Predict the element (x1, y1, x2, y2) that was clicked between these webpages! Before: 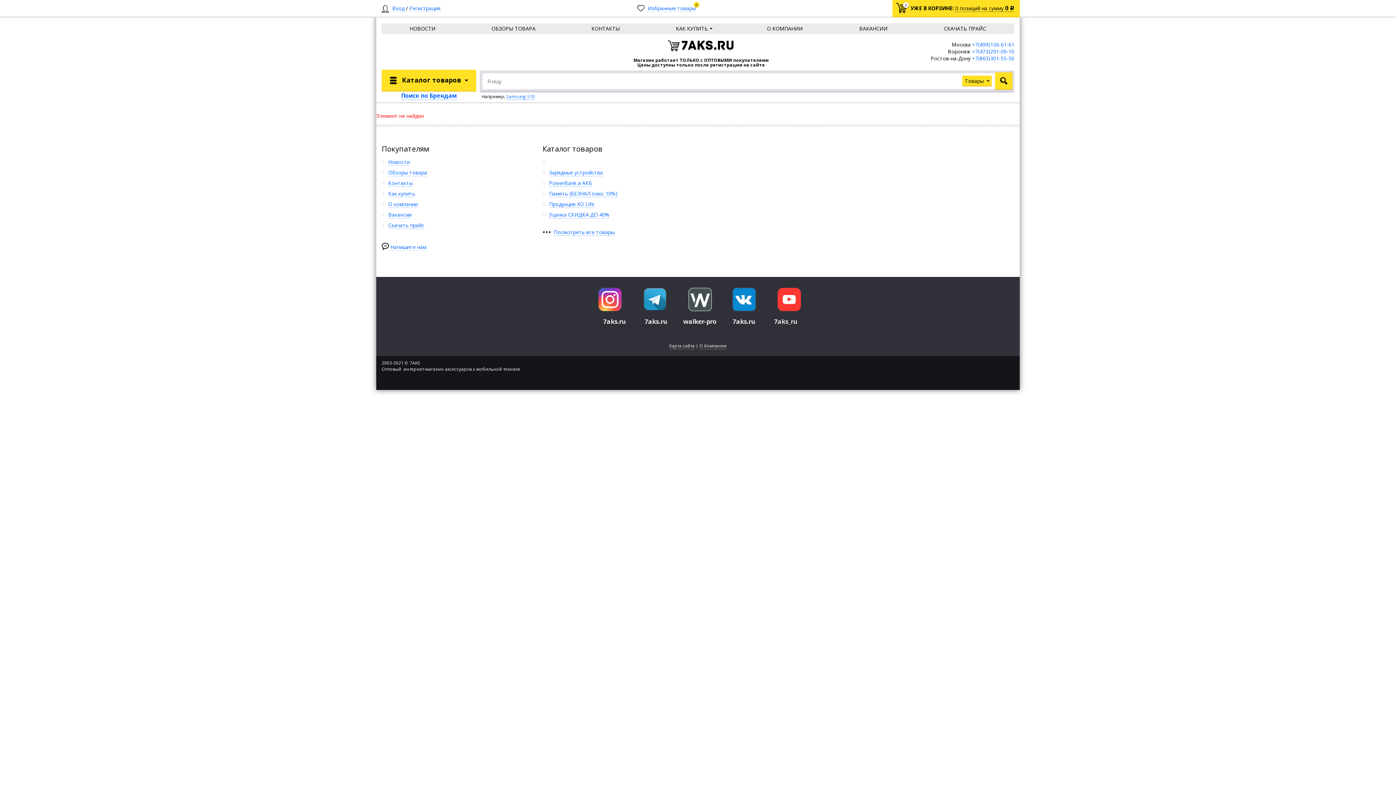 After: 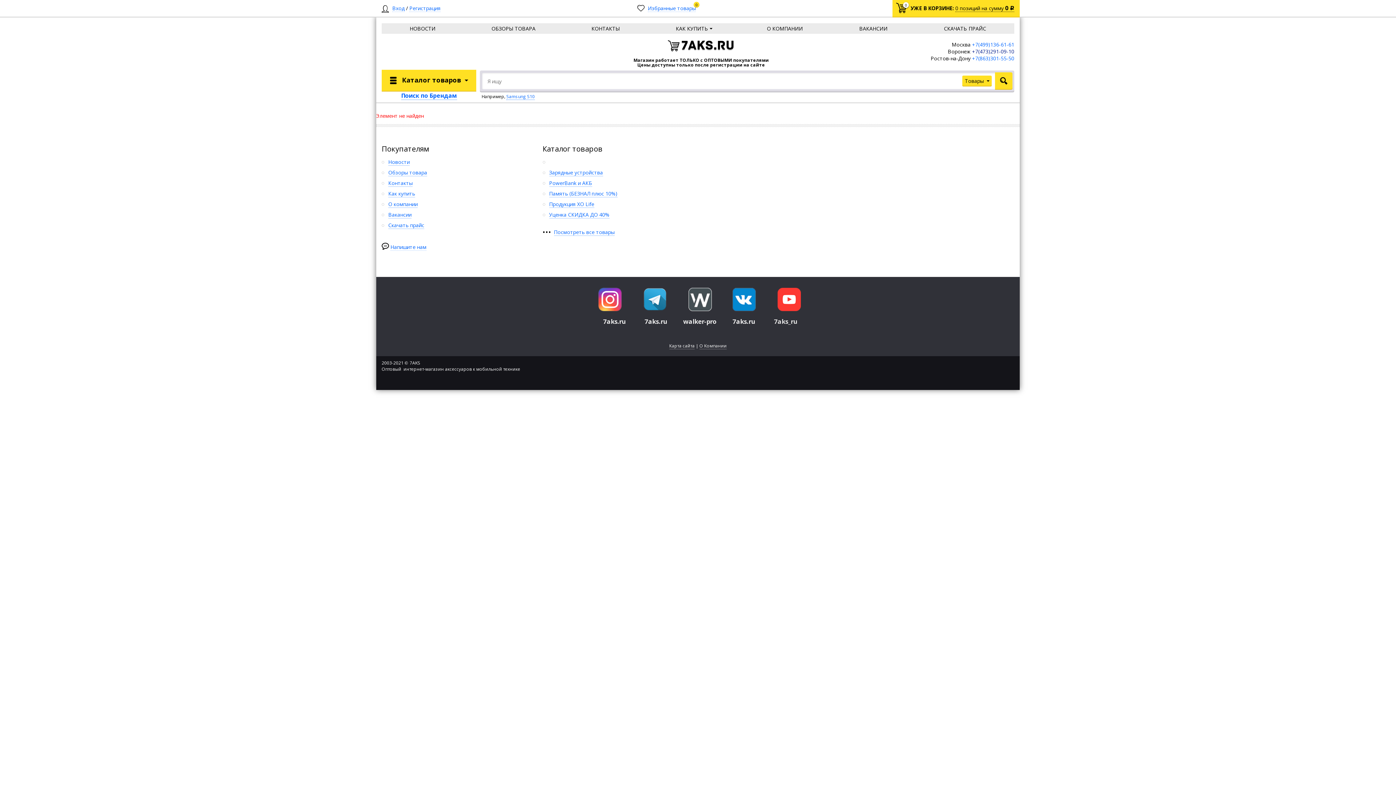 Action: label: +7(473)291-09-10 bbox: (972, 48, 1014, 54)